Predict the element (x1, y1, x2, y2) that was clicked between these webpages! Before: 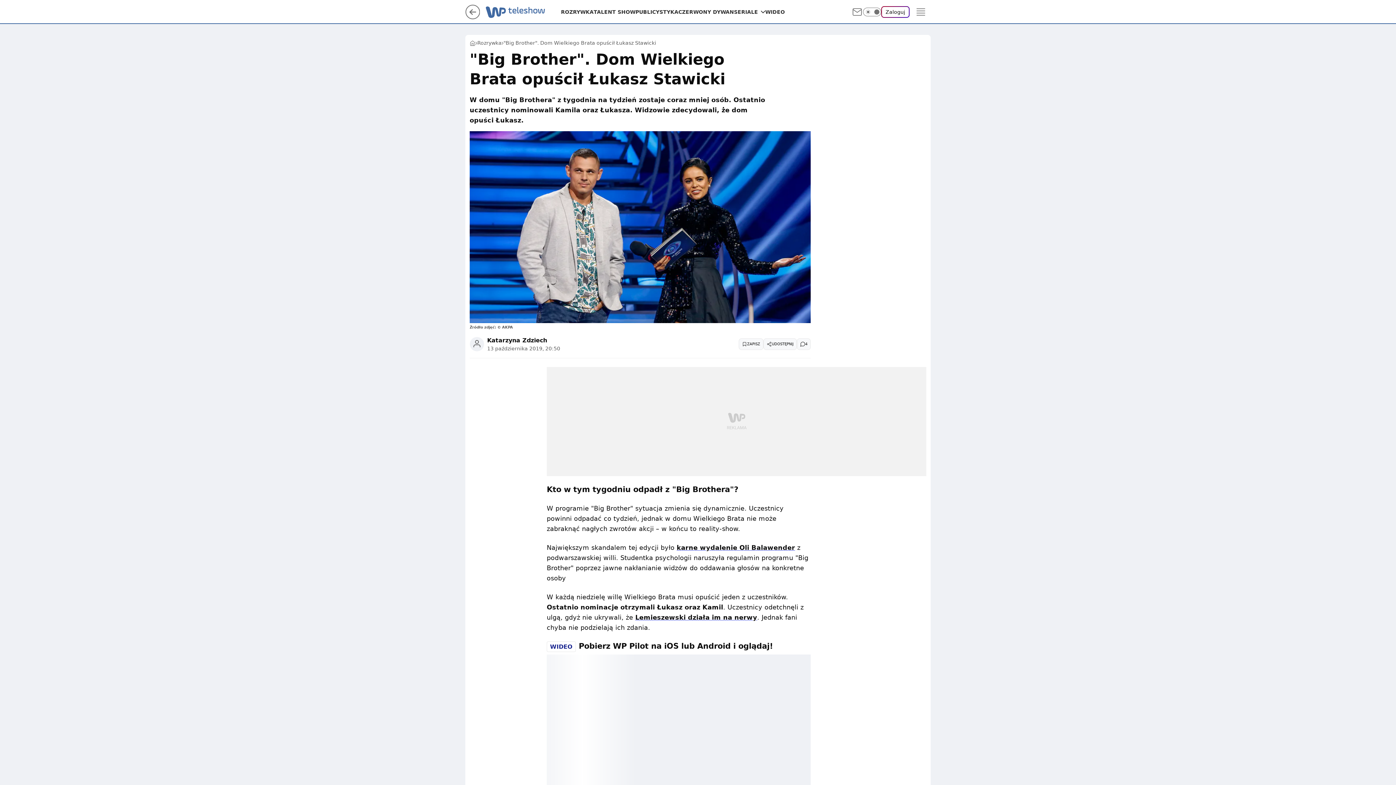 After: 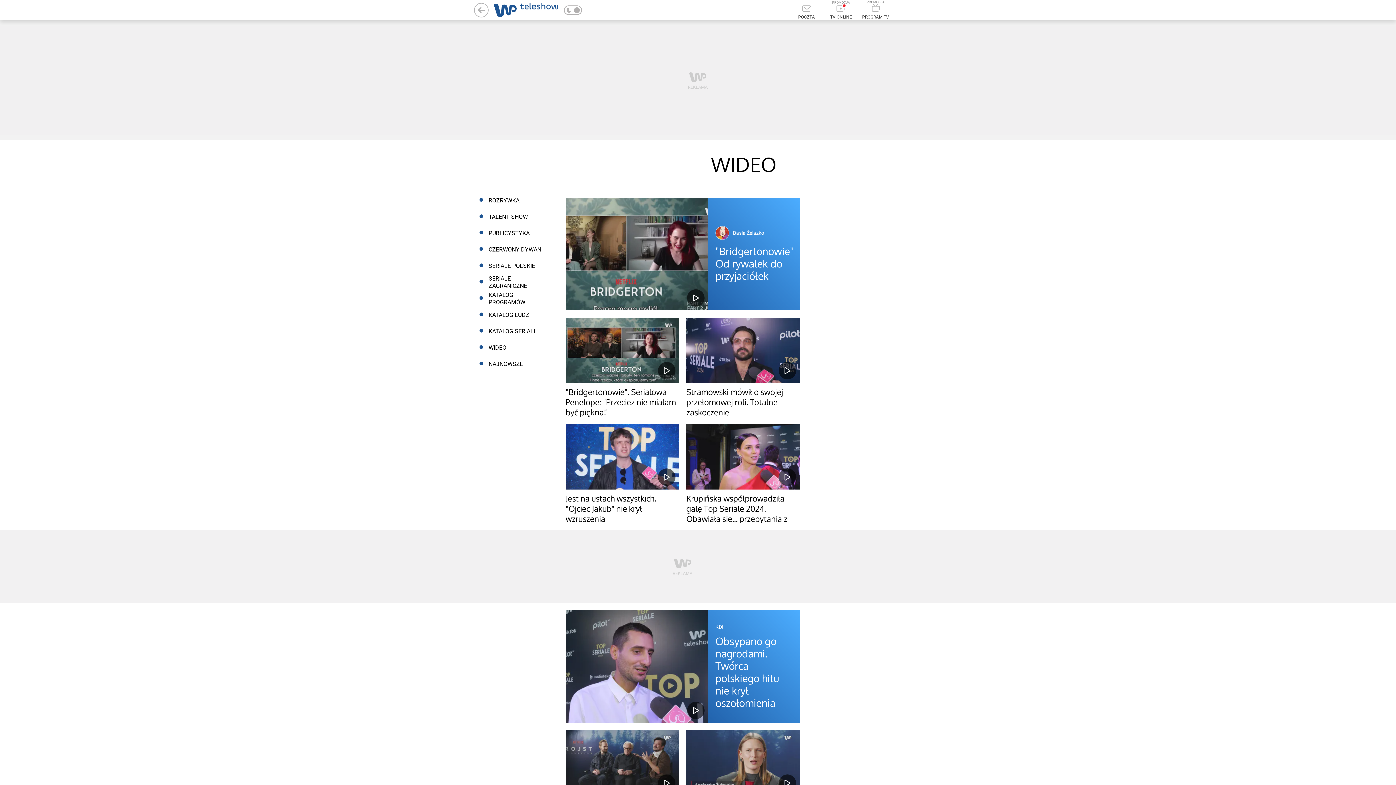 Action: bbox: (765, 8, 785, 15) label: WIDEO